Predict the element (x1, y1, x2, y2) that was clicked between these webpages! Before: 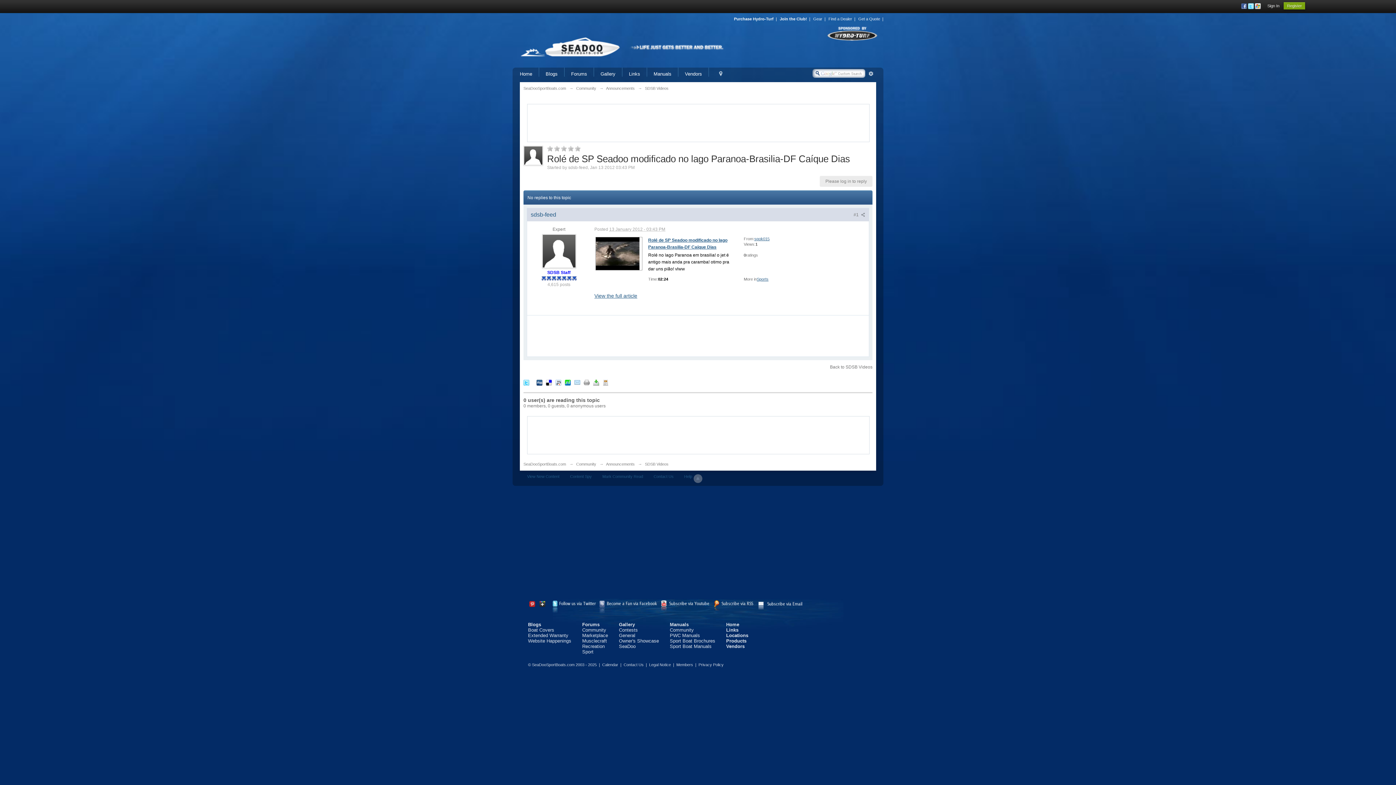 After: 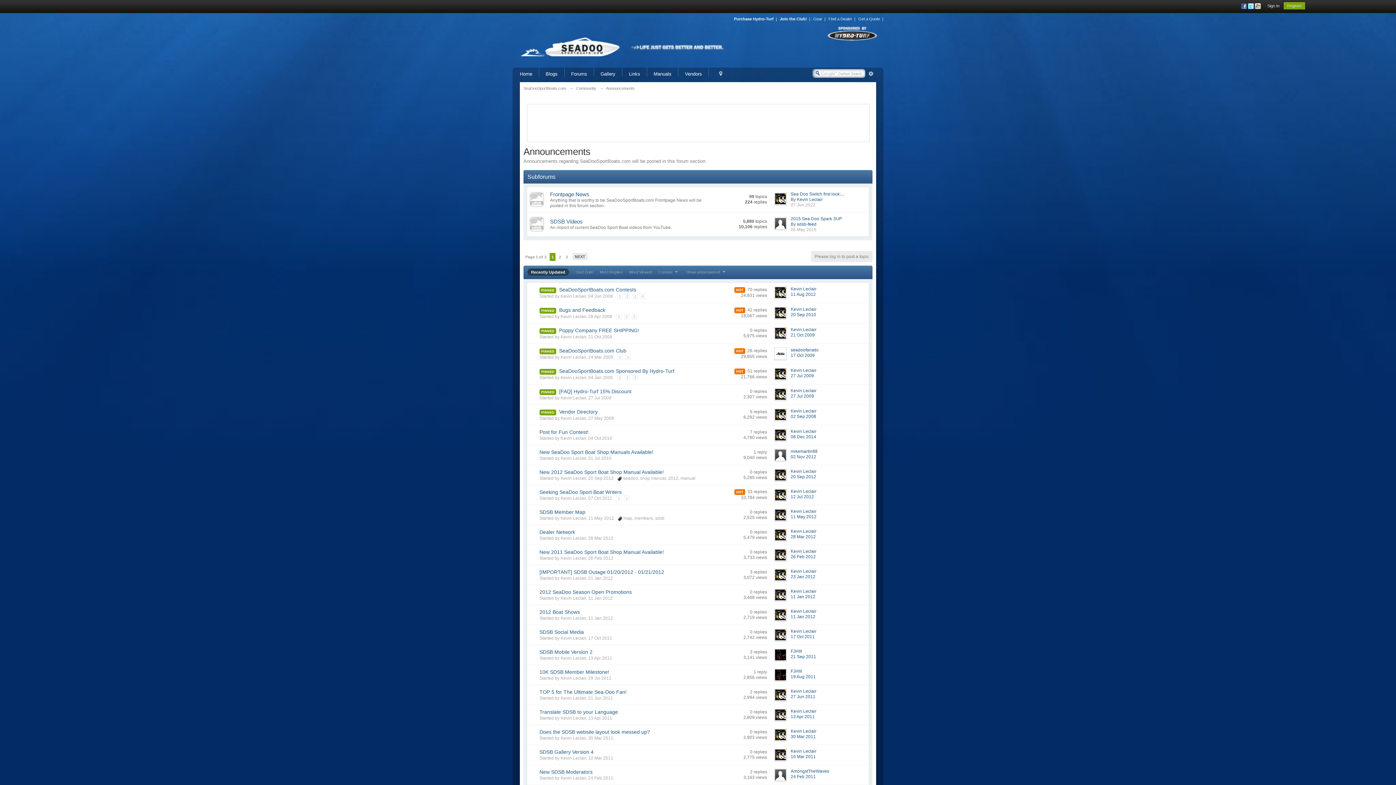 Action: label: Announcements bbox: (606, 86, 634, 90)